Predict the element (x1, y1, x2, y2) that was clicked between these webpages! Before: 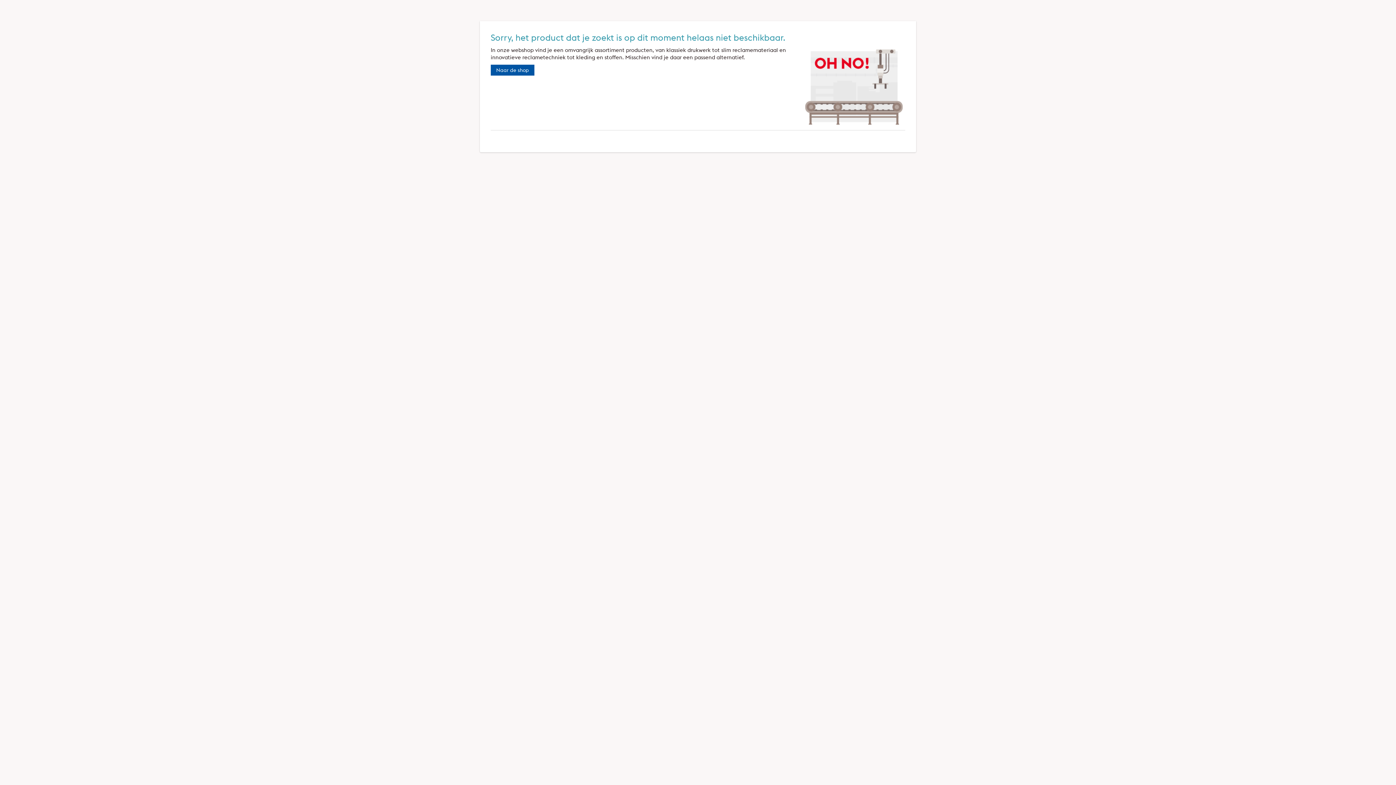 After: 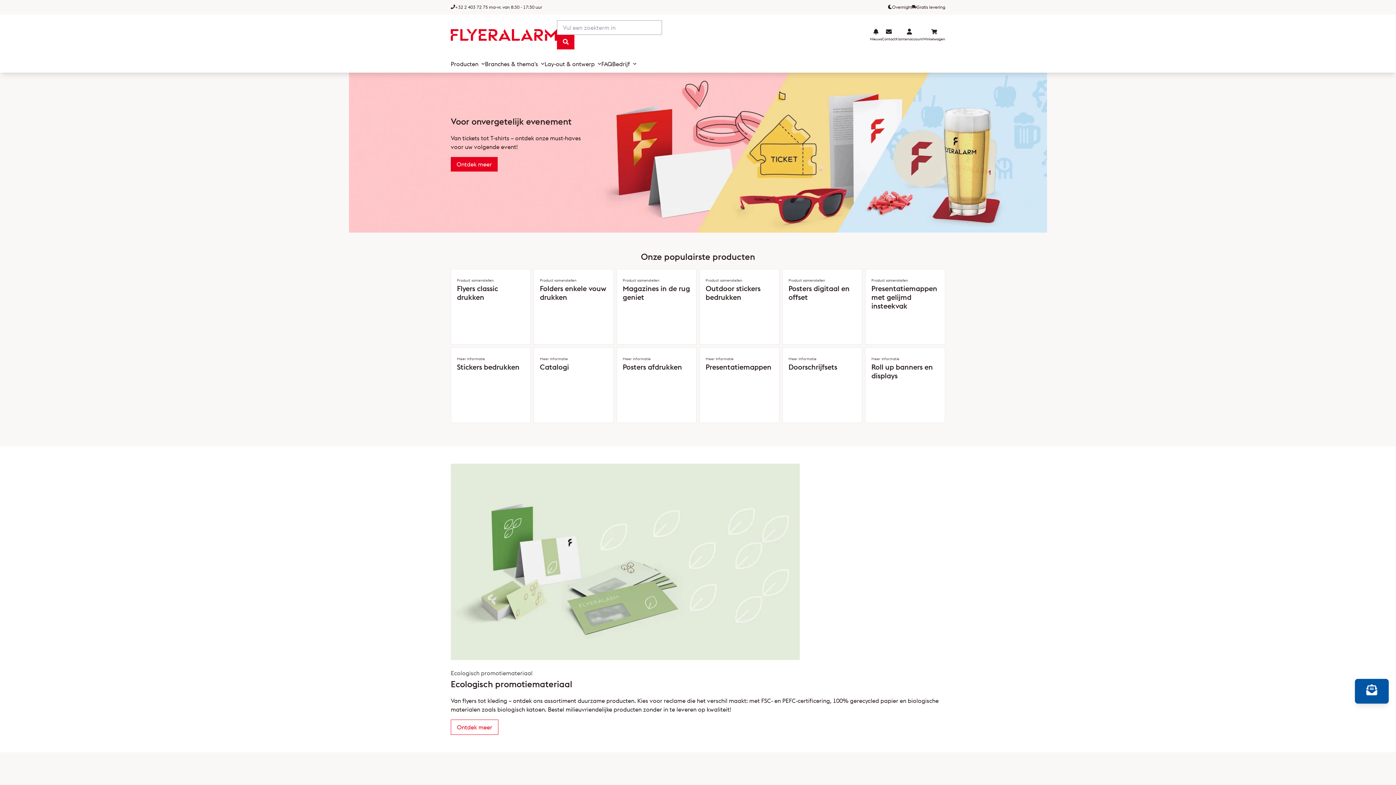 Action: label: Naar de shop bbox: (490, 66, 534, 73)